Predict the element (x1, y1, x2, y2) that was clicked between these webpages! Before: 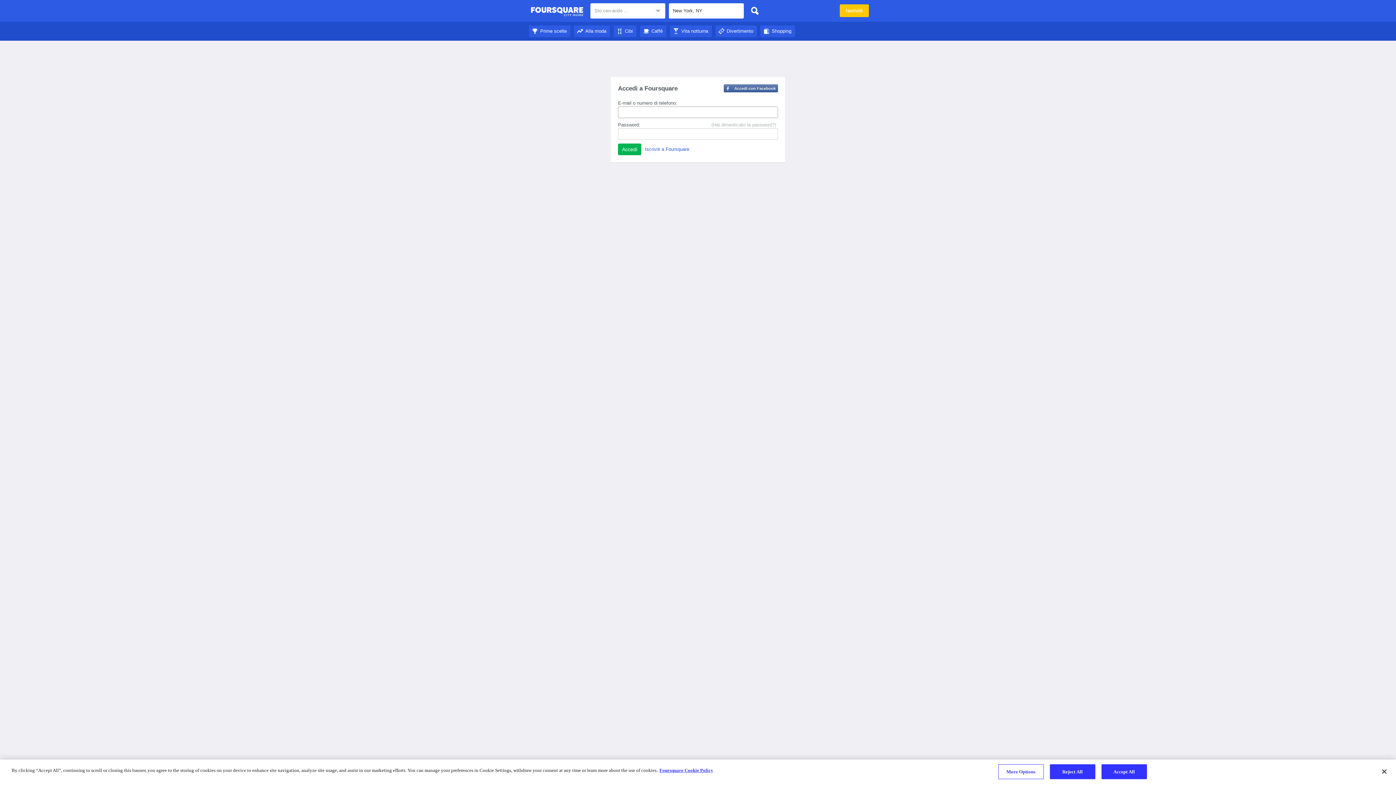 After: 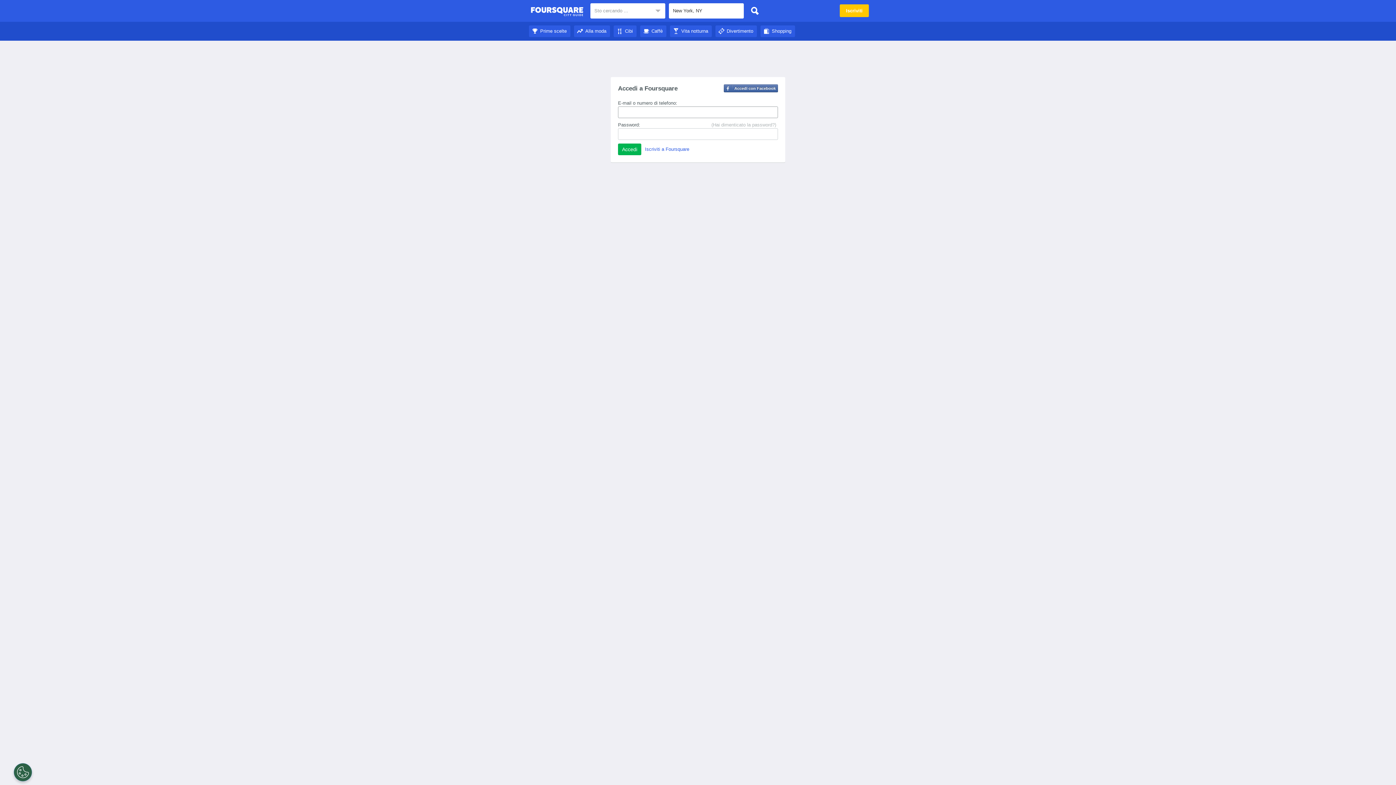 Action: bbox: (670, 28, 712, 33) label: Vita notturna